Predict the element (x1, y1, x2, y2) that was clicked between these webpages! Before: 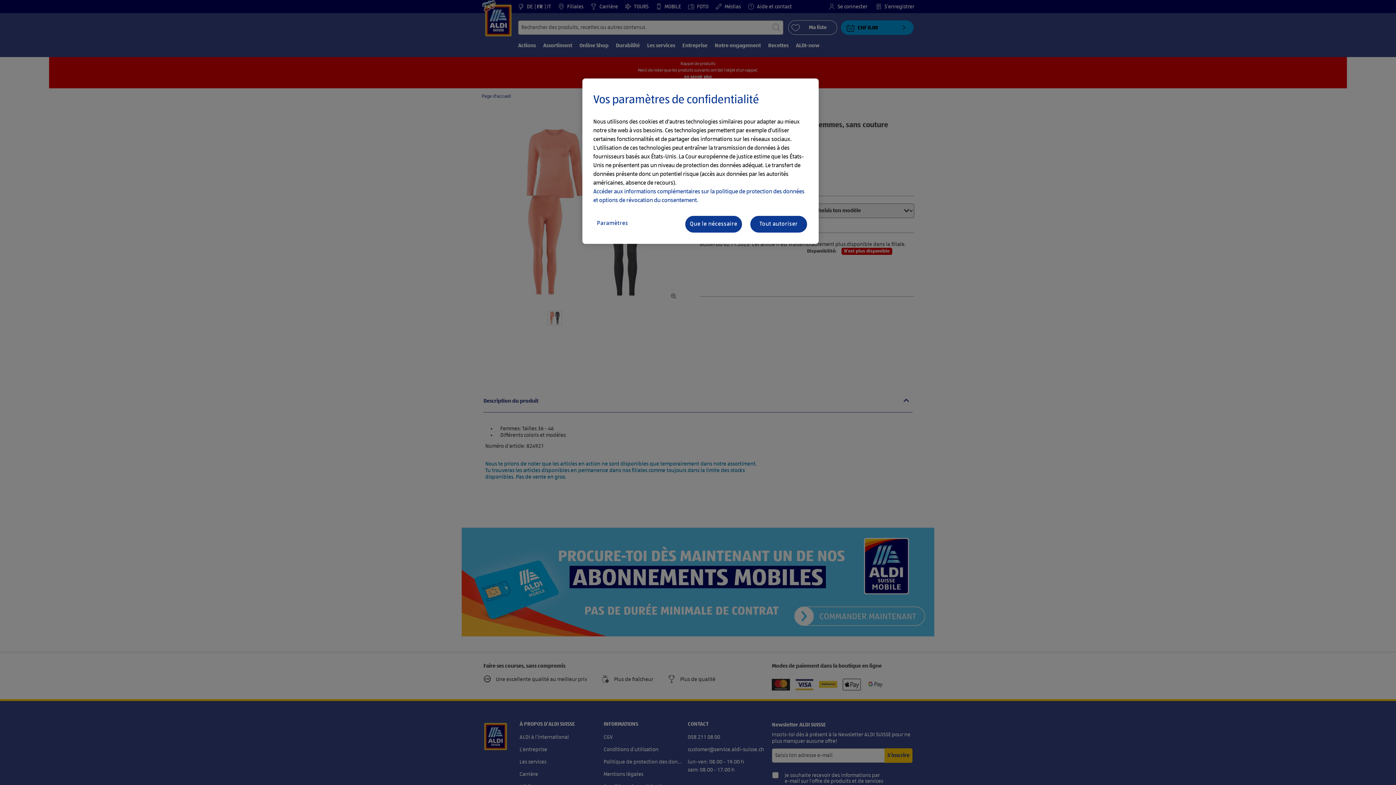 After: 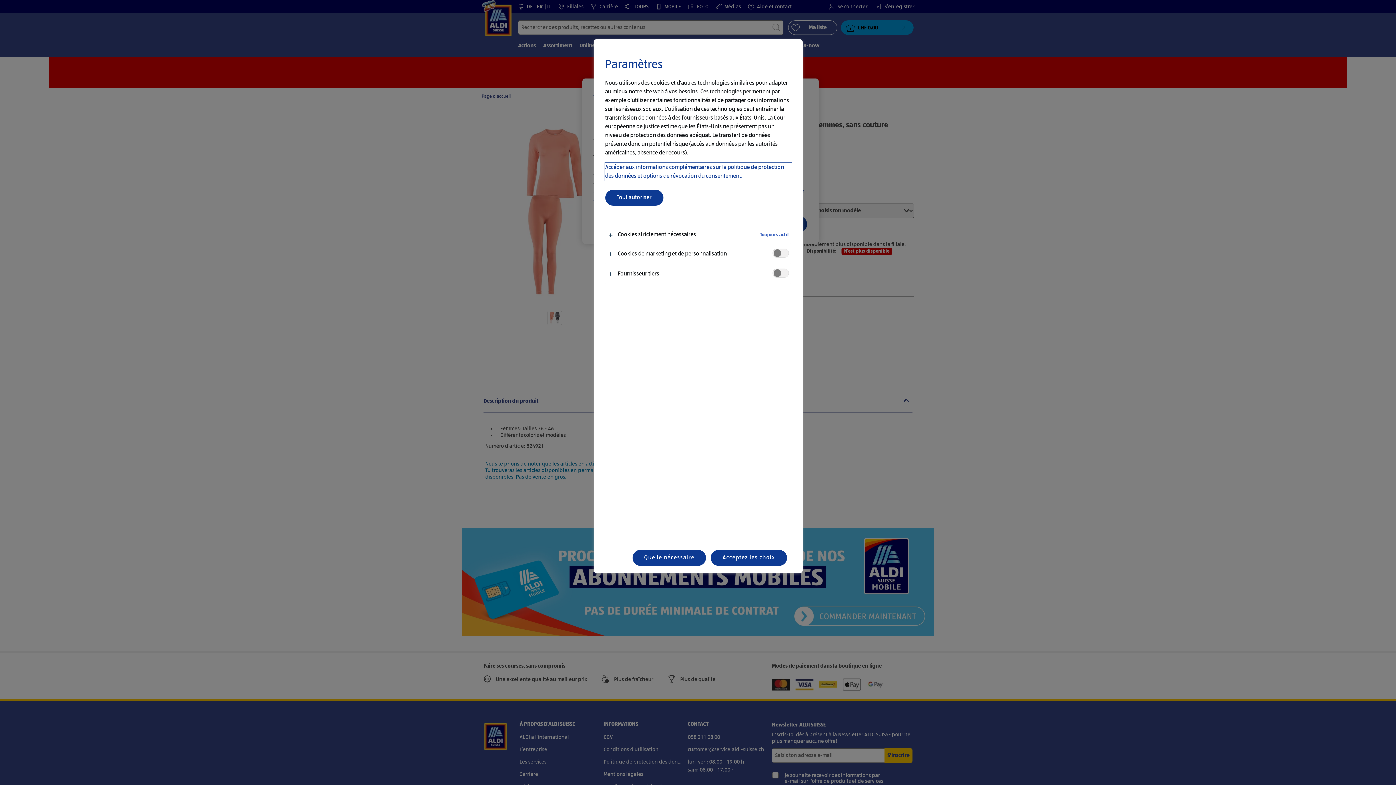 Action: label: Paramètres bbox: (593, 215, 651, 232)